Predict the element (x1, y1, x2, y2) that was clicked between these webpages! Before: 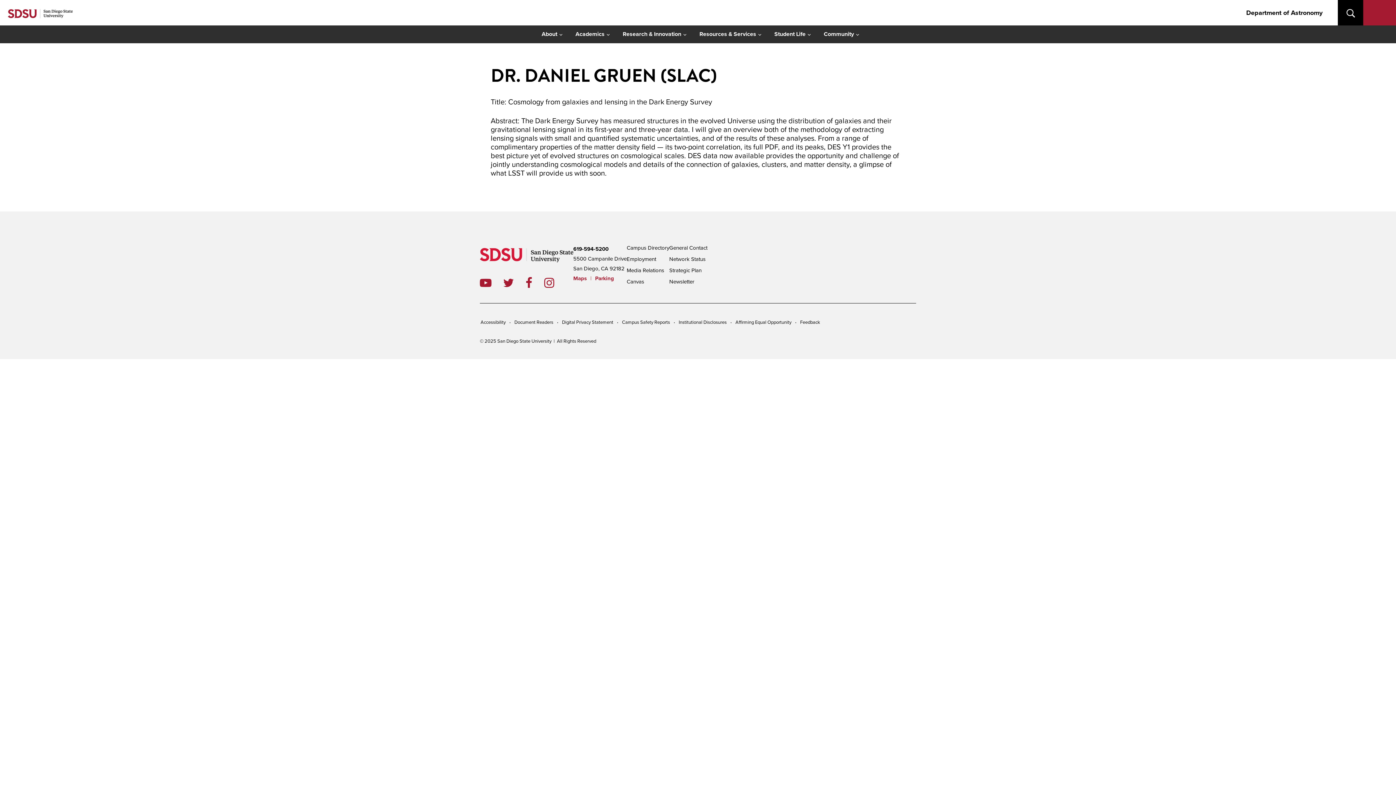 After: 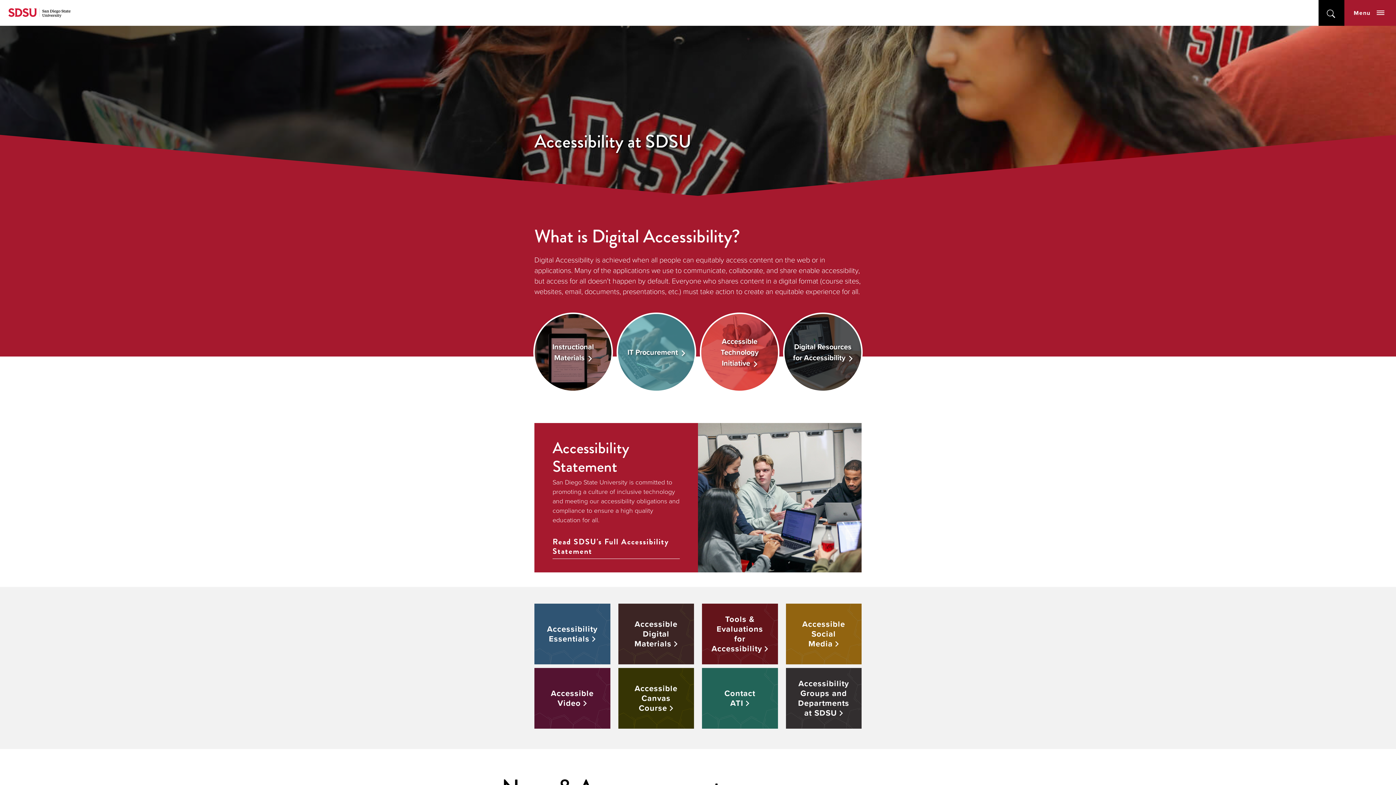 Action: bbox: (480, 319, 505, 325) label: Accessibility